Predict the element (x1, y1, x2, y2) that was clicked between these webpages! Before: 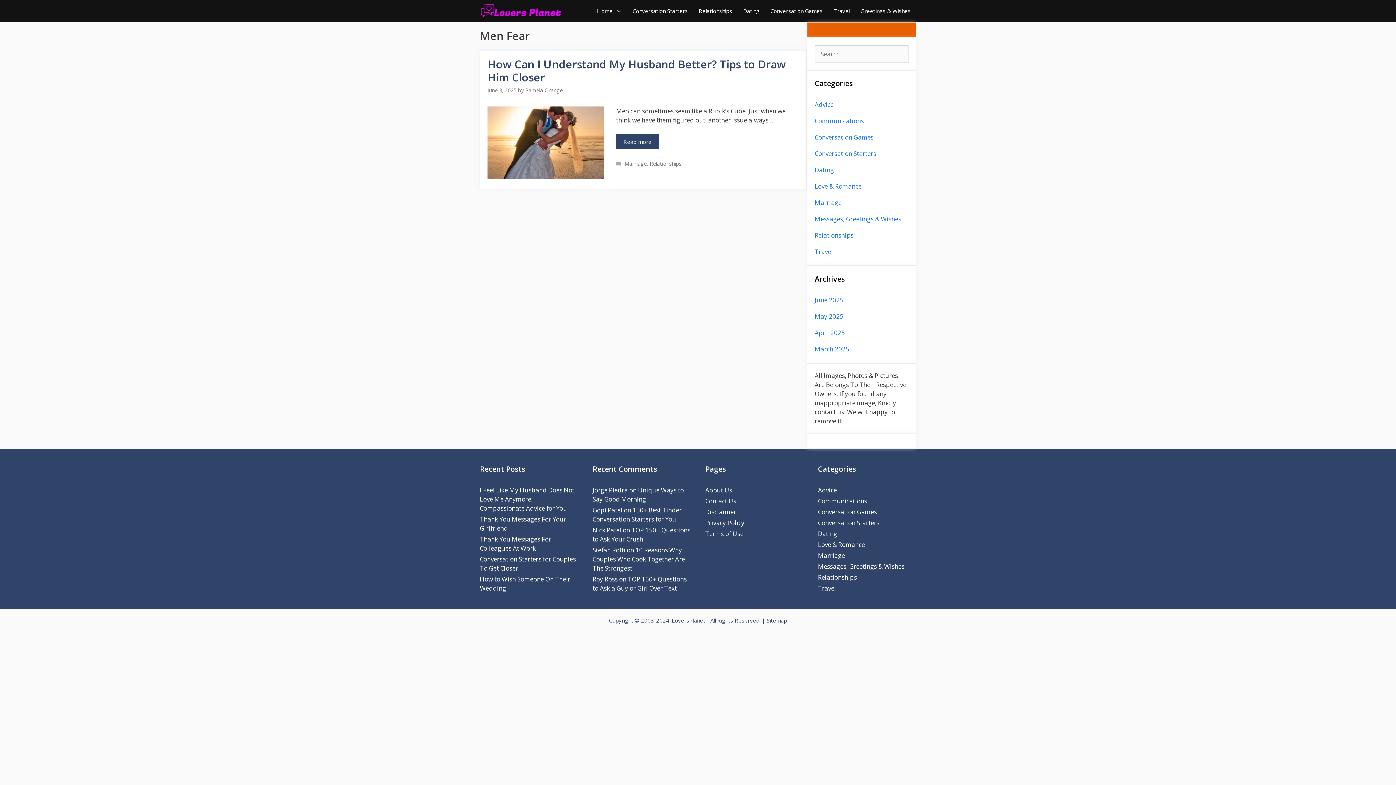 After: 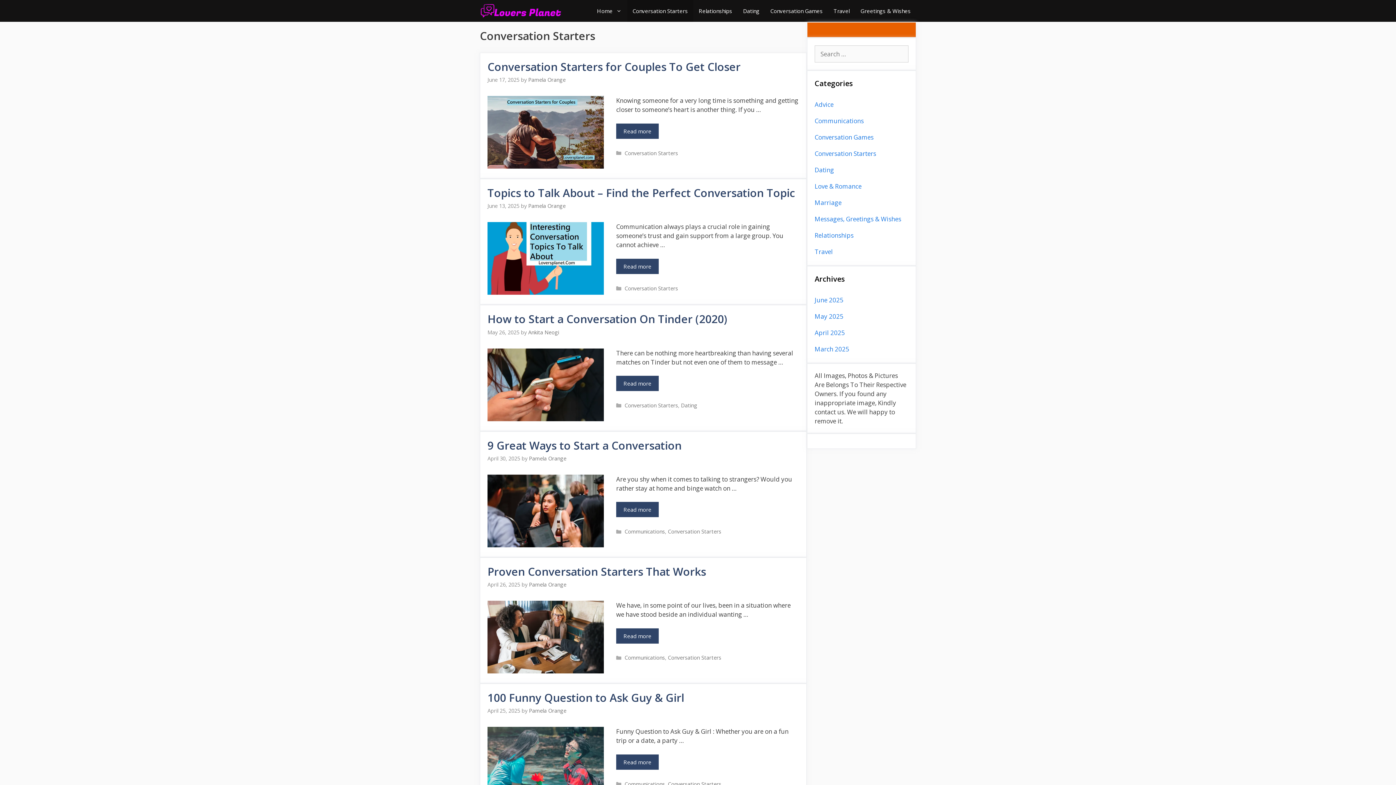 Action: label: Conversation Starters bbox: (627, 0, 693, 21)